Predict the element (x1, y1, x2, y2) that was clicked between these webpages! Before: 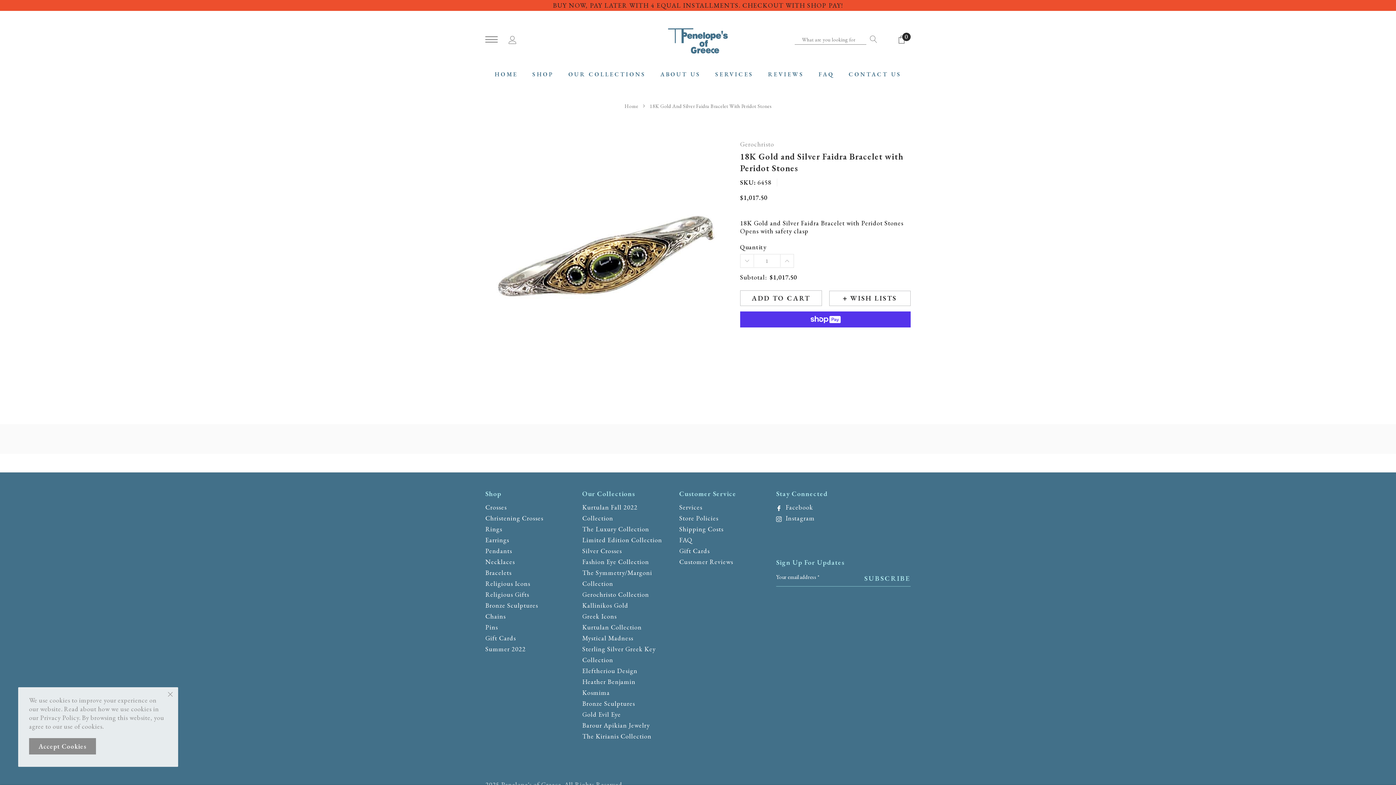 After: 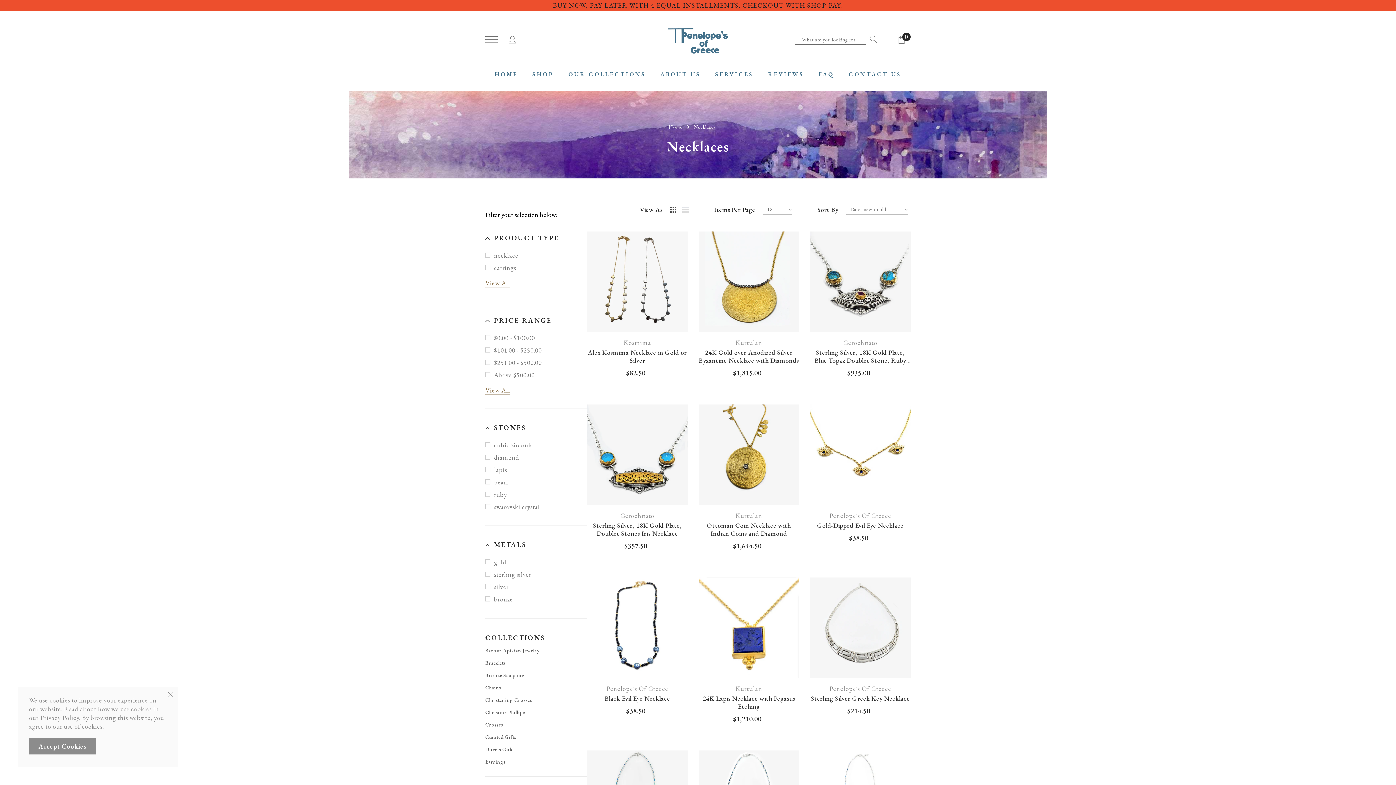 Action: label: Necklaces bbox: (485, 557, 515, 566)